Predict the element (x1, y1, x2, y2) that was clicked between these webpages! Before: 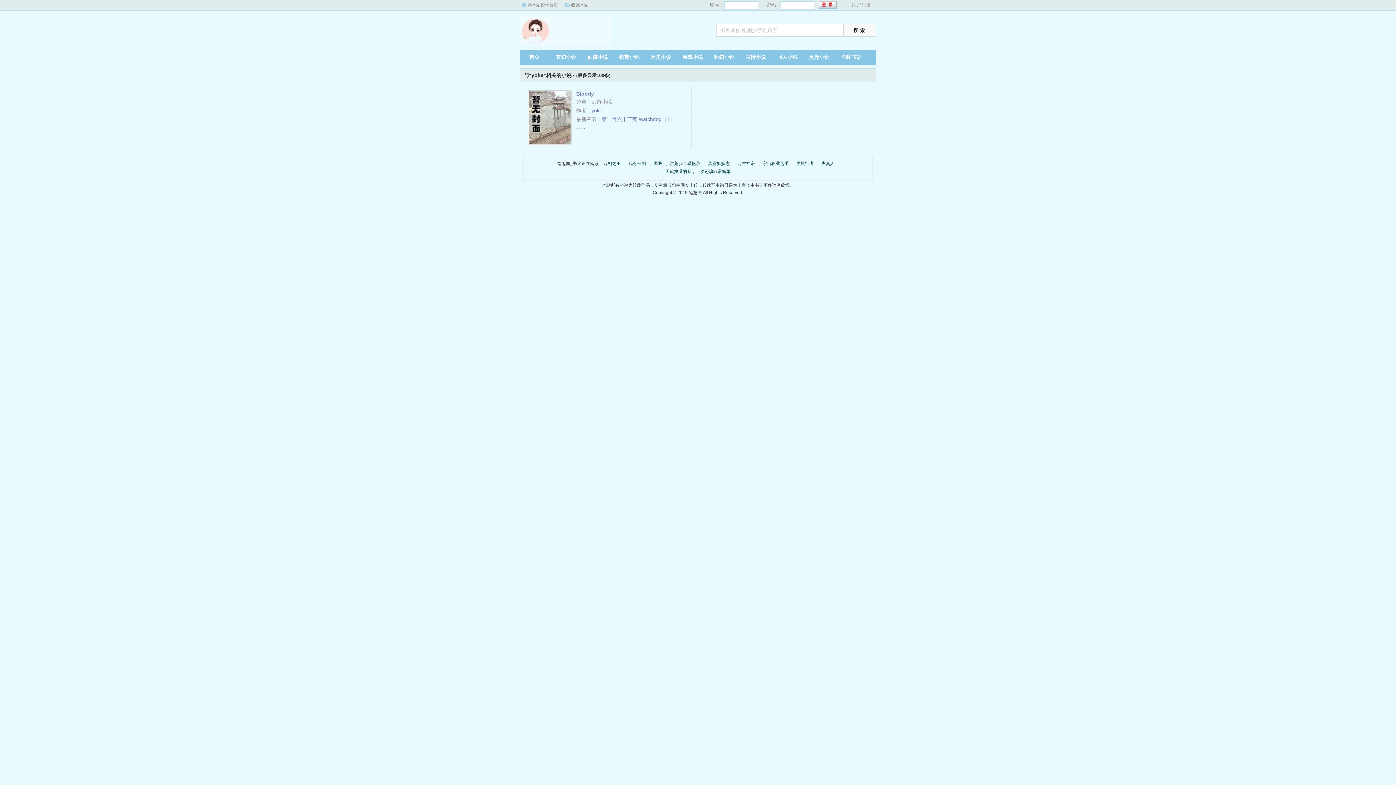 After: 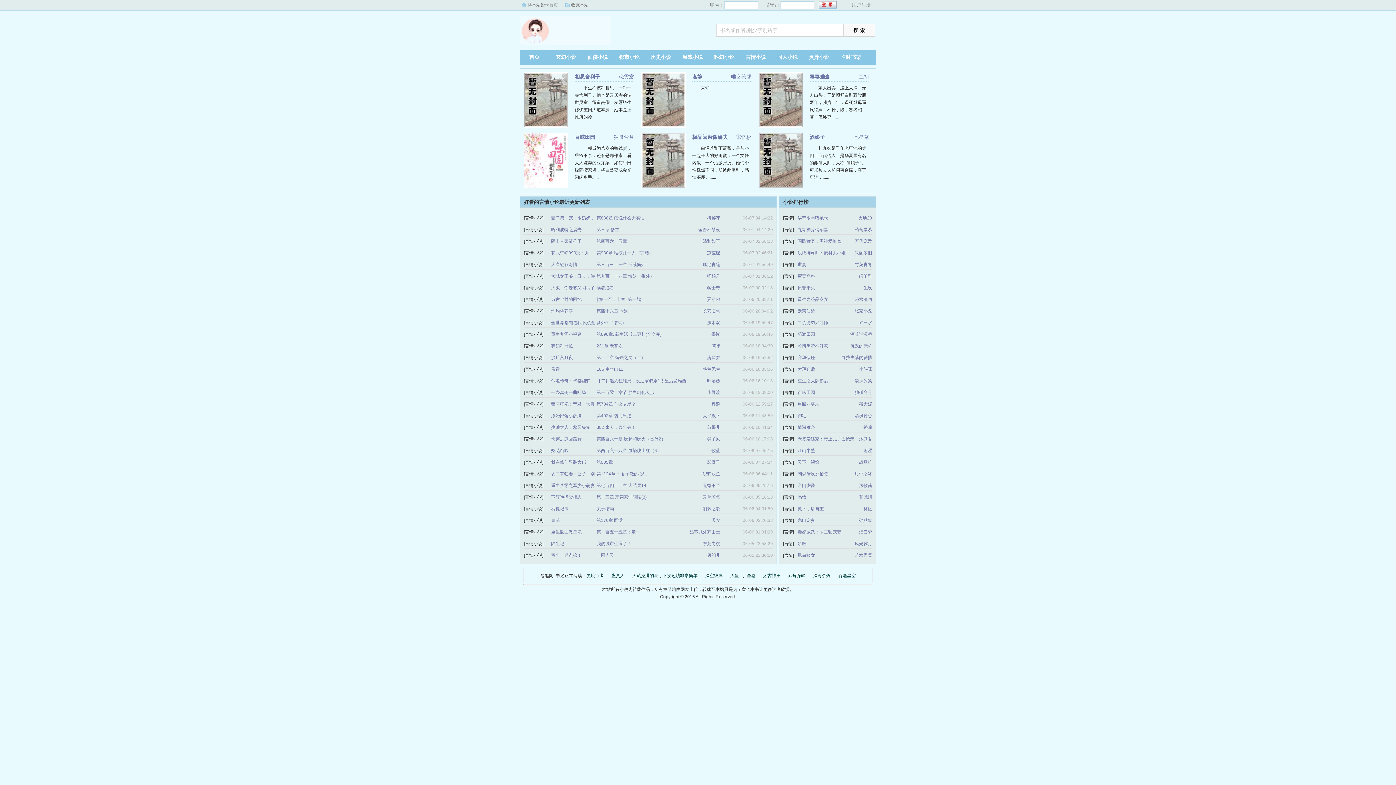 Action: bbox: (741, 49, 770, 65) label: 言情小说